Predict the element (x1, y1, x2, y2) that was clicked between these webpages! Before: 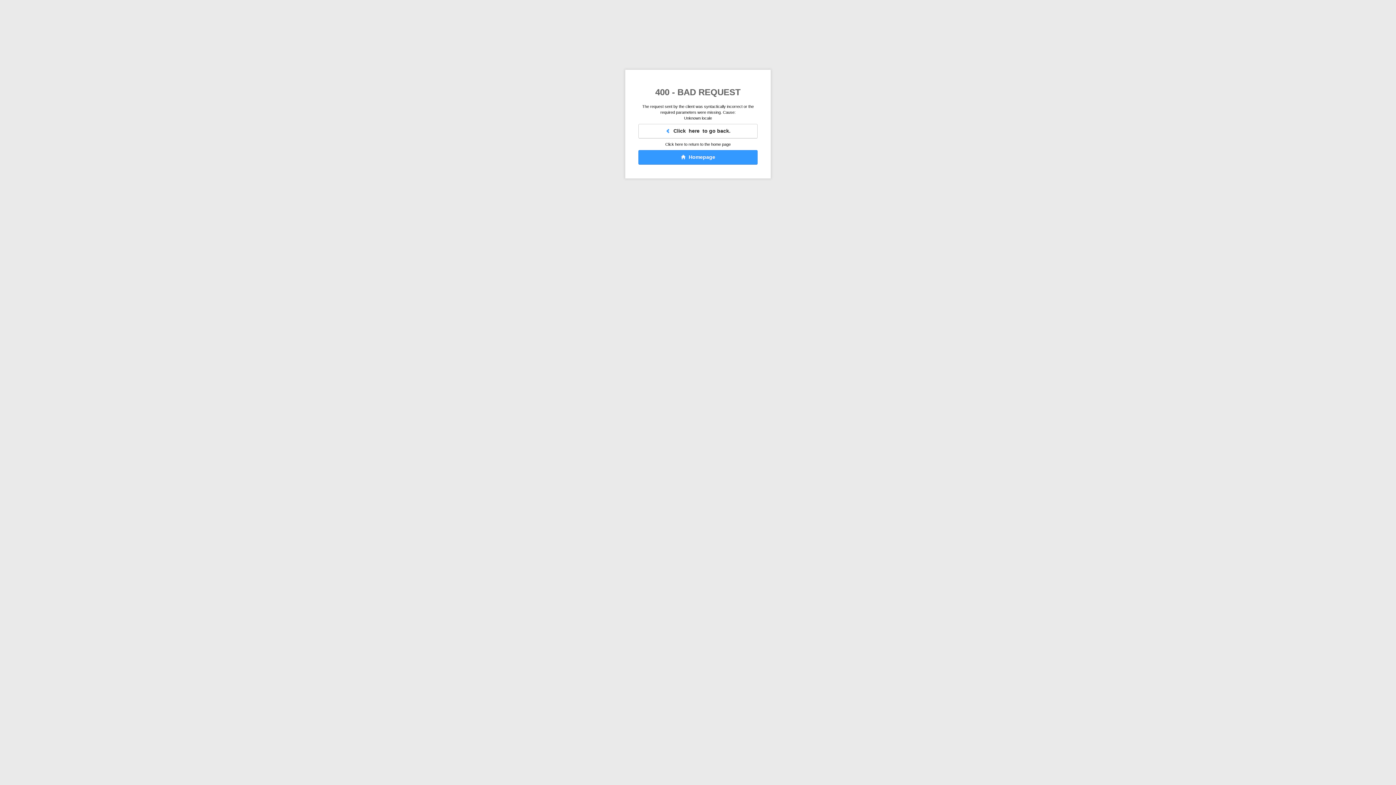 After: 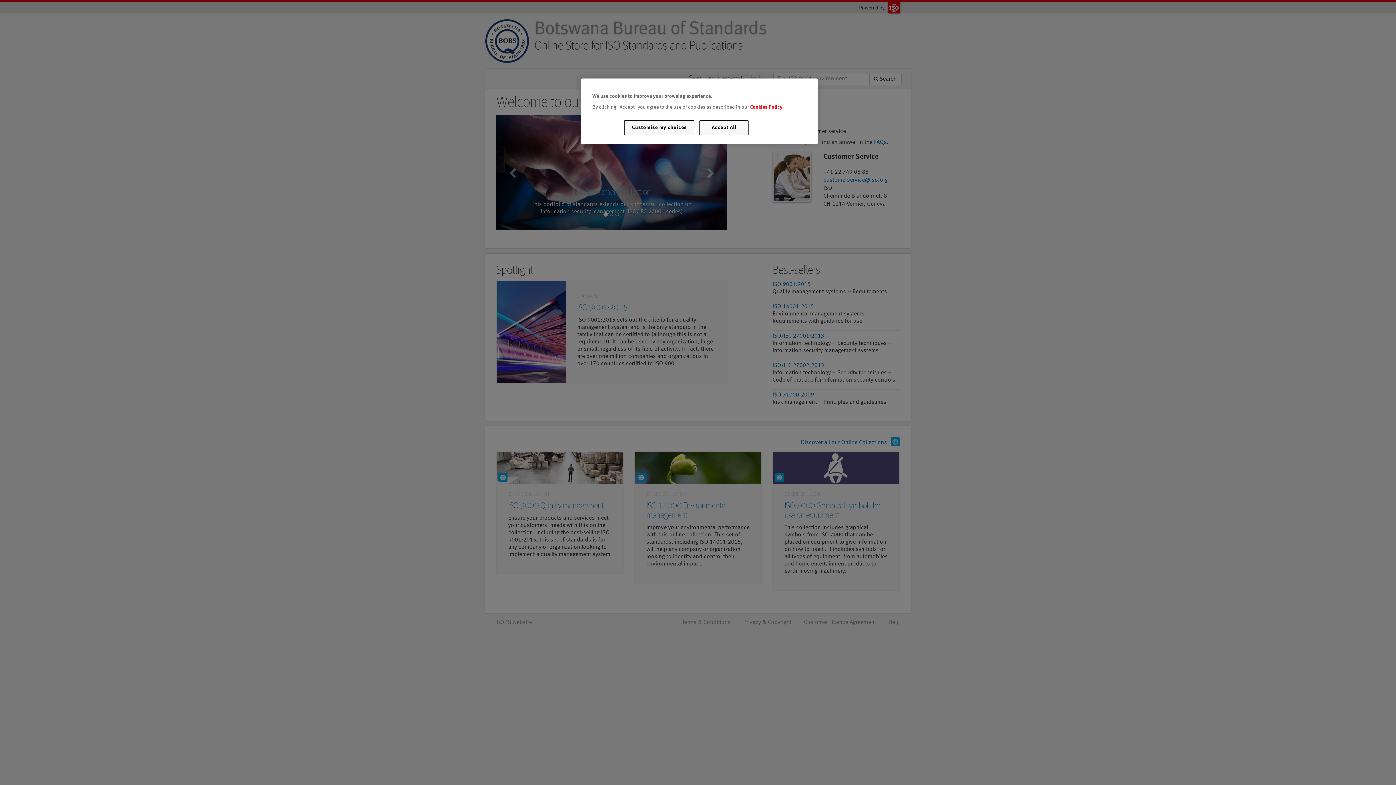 Action: bbox: (638, 150, 757, 164) label:   Homepage